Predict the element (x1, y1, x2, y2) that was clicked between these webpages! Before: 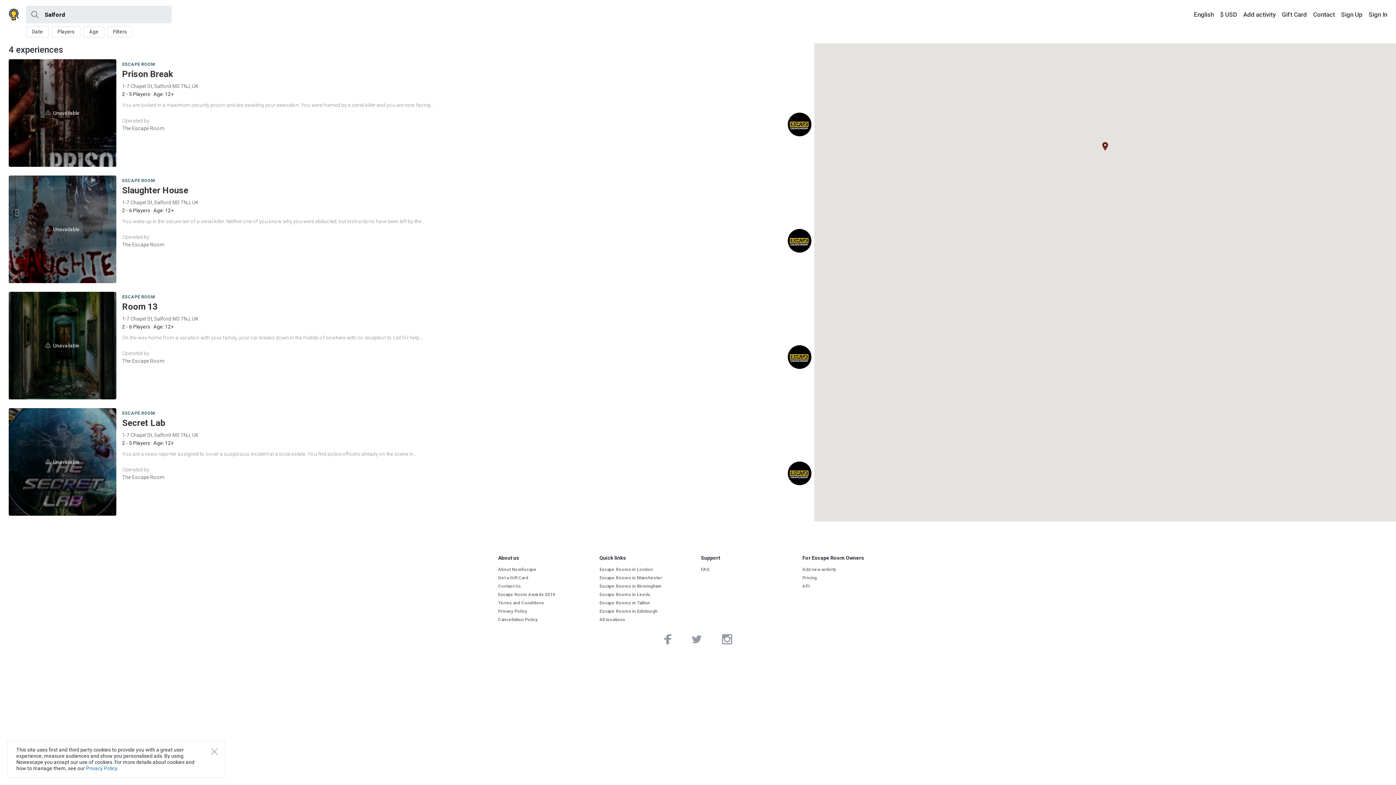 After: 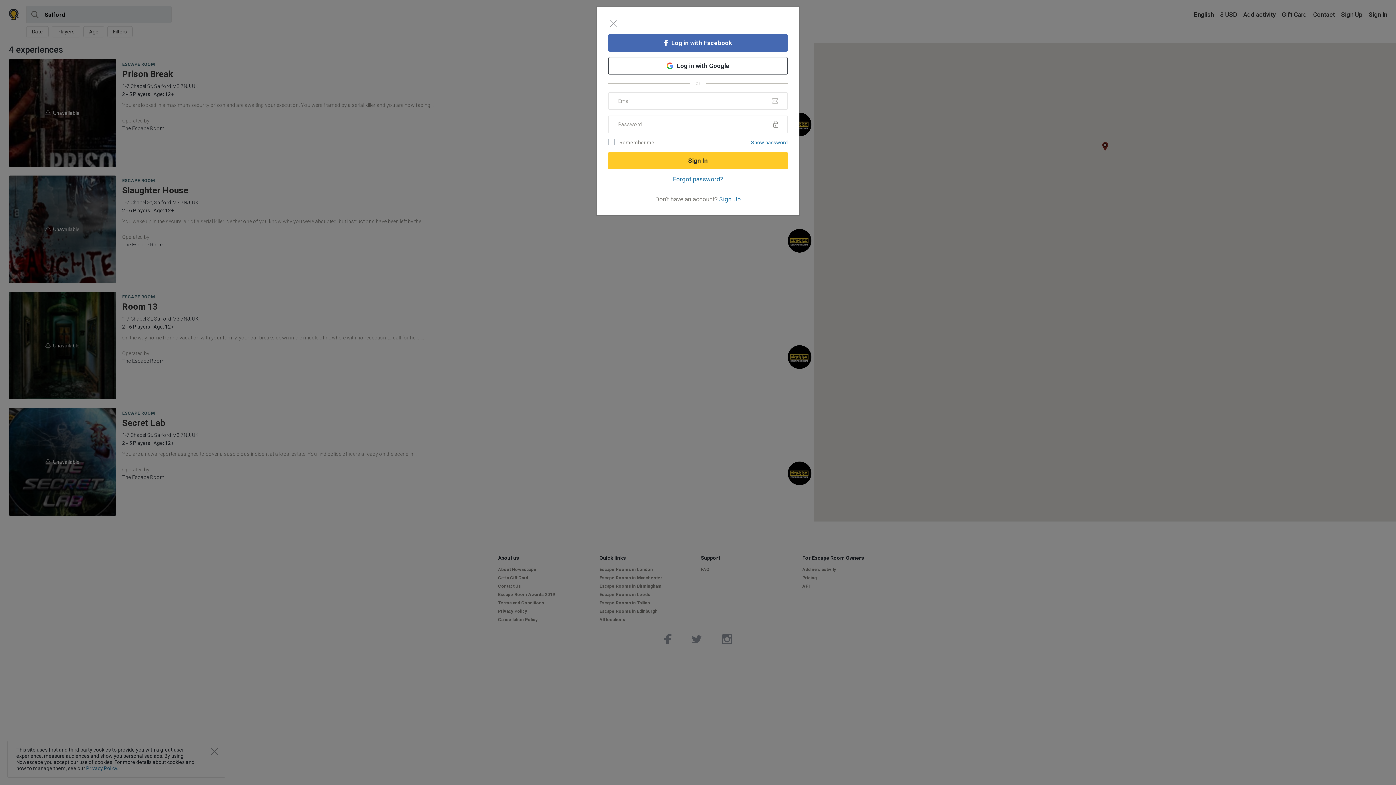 Action: bbox: (1367, 8, 1387, 20) label: Sign In